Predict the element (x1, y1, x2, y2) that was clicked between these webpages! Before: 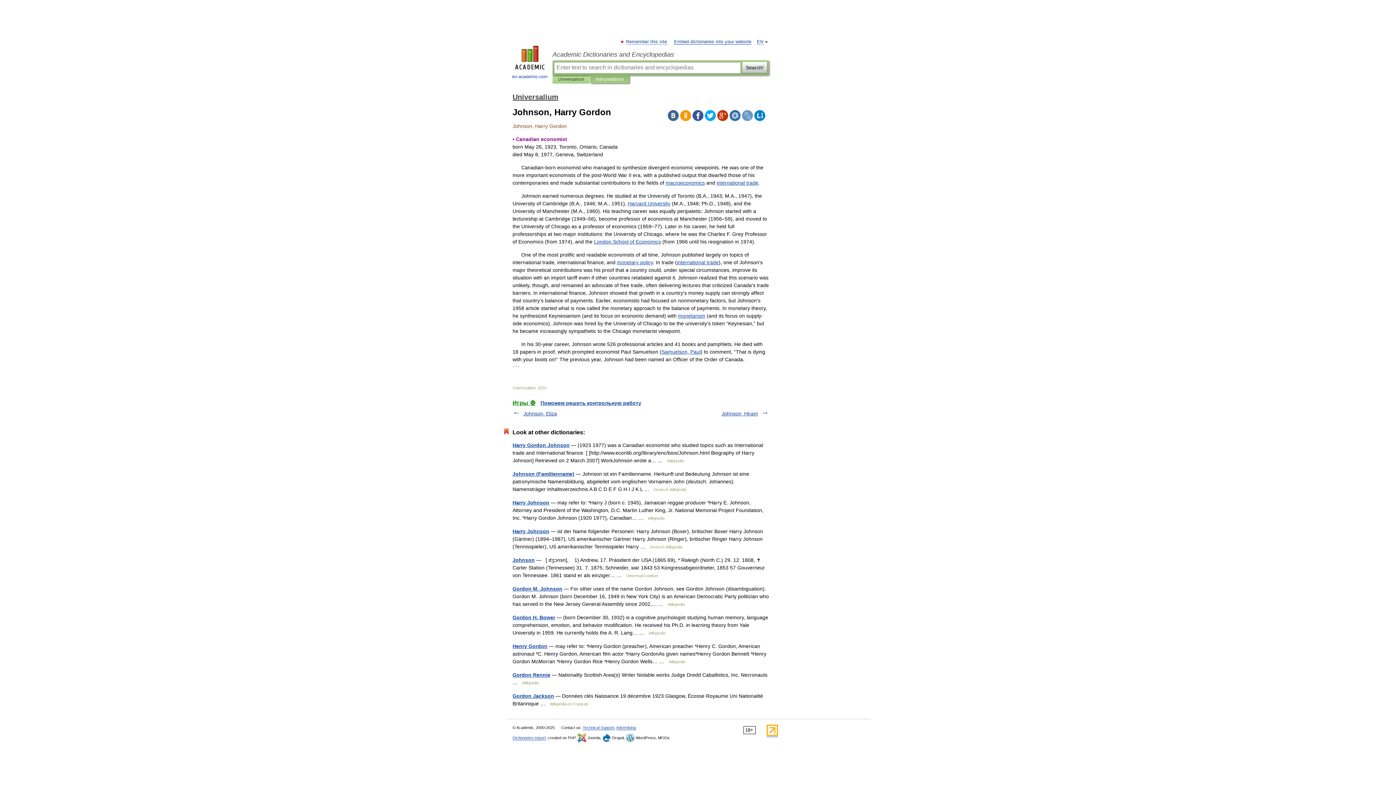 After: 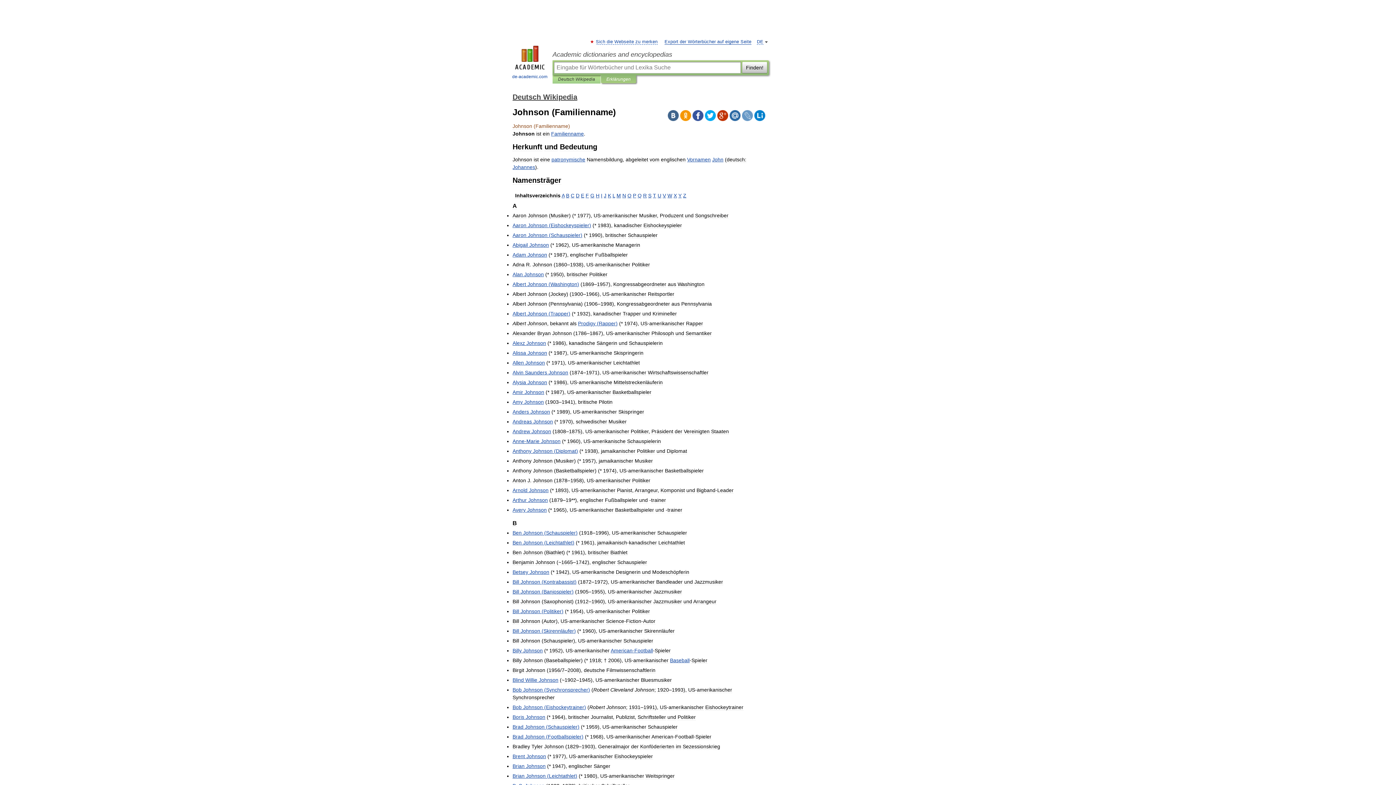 Action: label: Johnson (Familienname) bbox: (512, 471, 574, 477)